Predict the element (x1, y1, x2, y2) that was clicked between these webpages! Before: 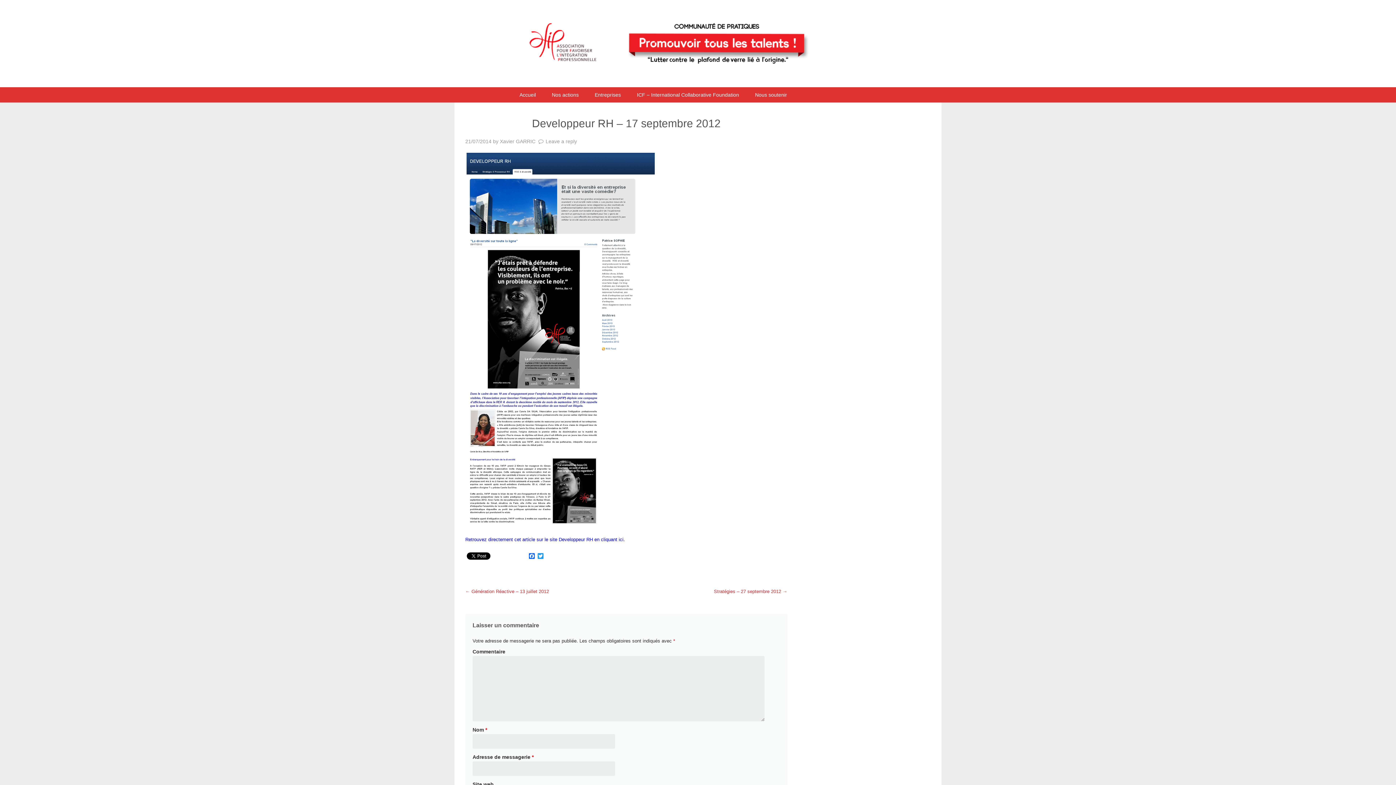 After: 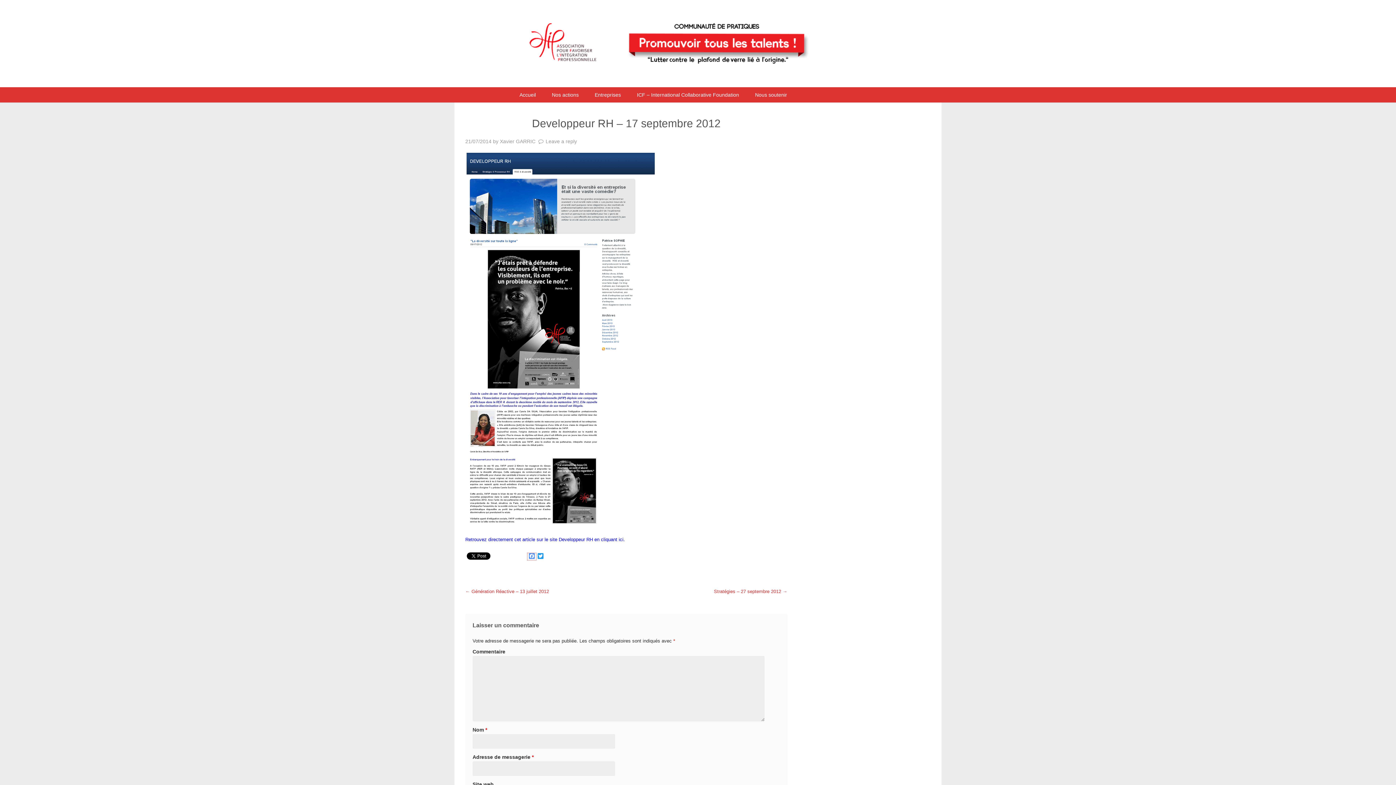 Action: label: Facebook bbox: (527, 553, 536, 560)